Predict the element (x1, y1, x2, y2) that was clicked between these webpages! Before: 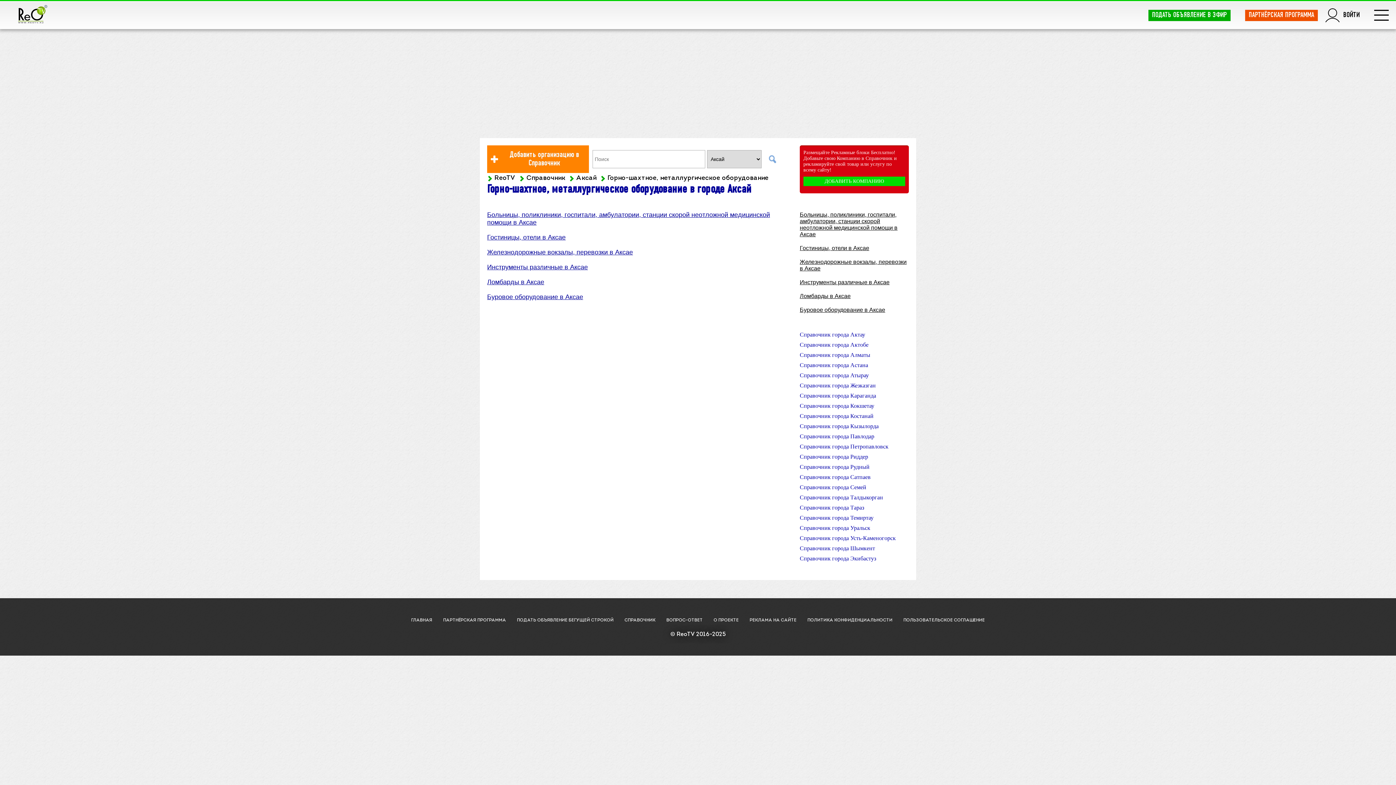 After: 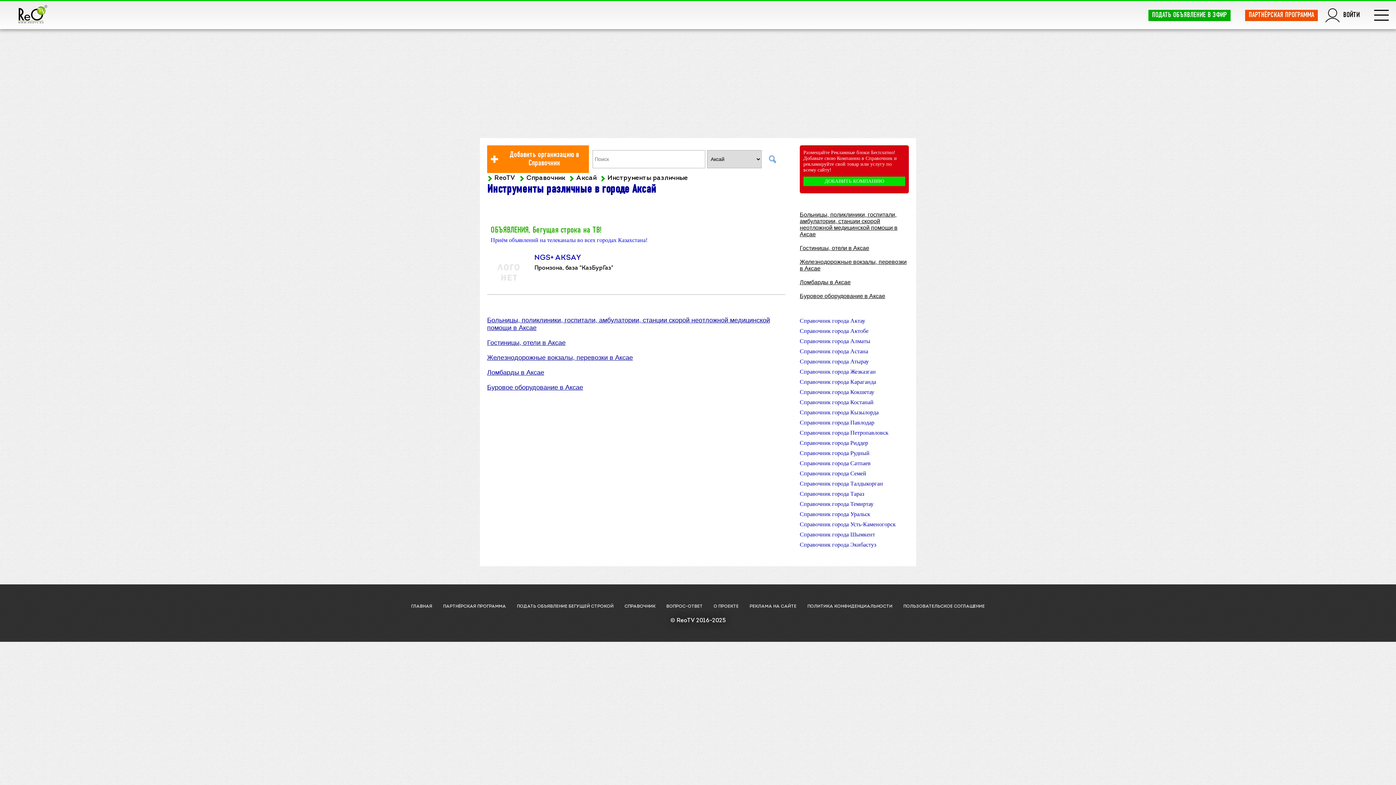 Action: label: Инструменты различные в Аксае bbox: (487, 263, 588, 271)